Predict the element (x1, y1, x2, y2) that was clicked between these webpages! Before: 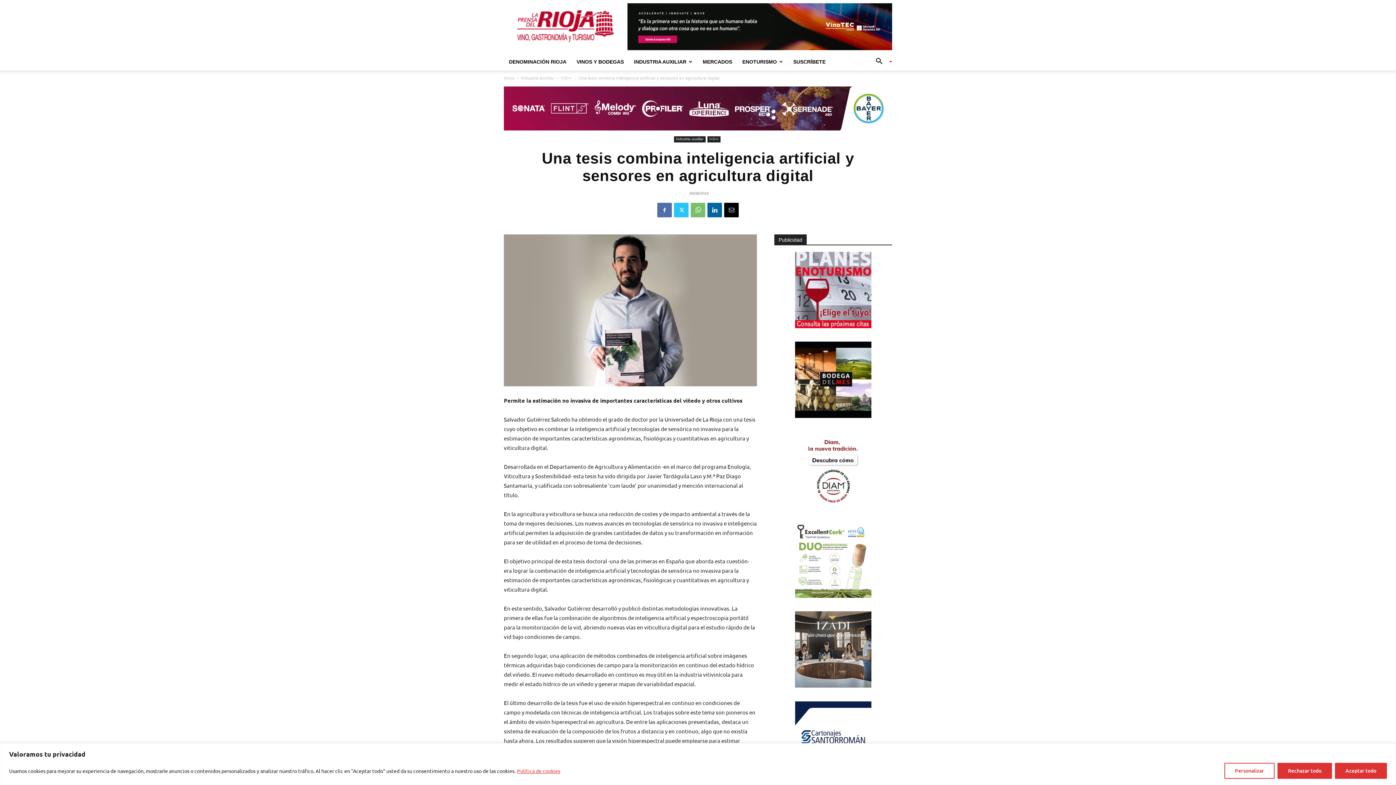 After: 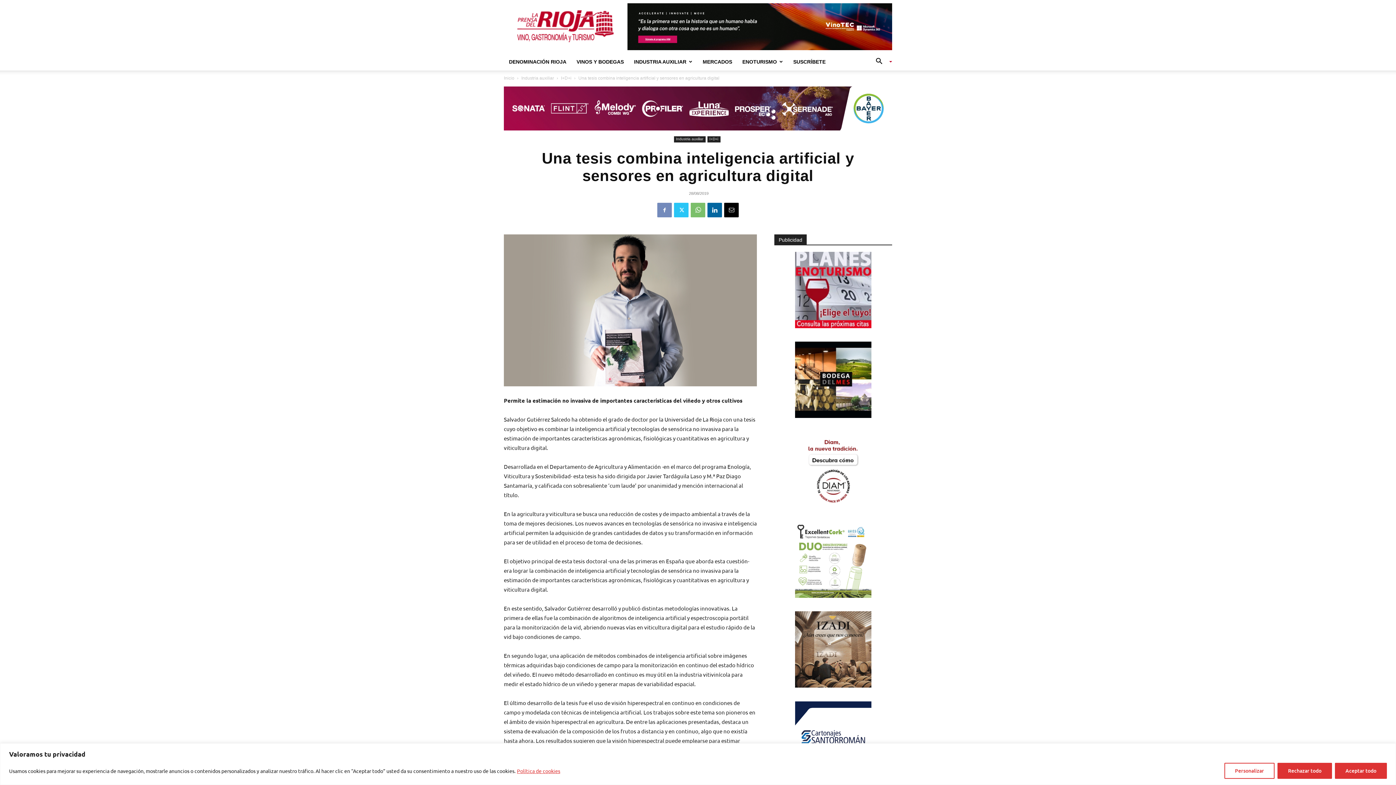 Action: bbox: (657, 202, 672, 217)